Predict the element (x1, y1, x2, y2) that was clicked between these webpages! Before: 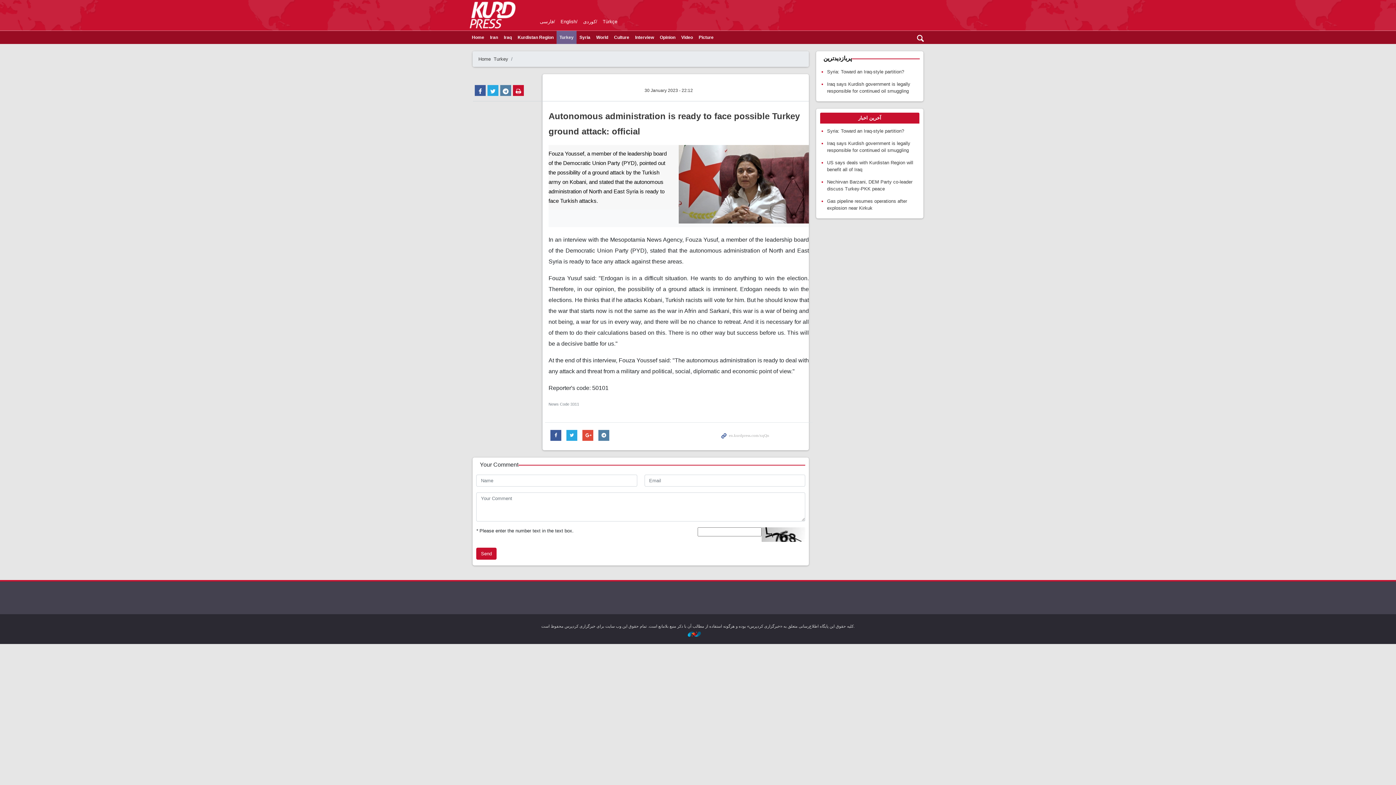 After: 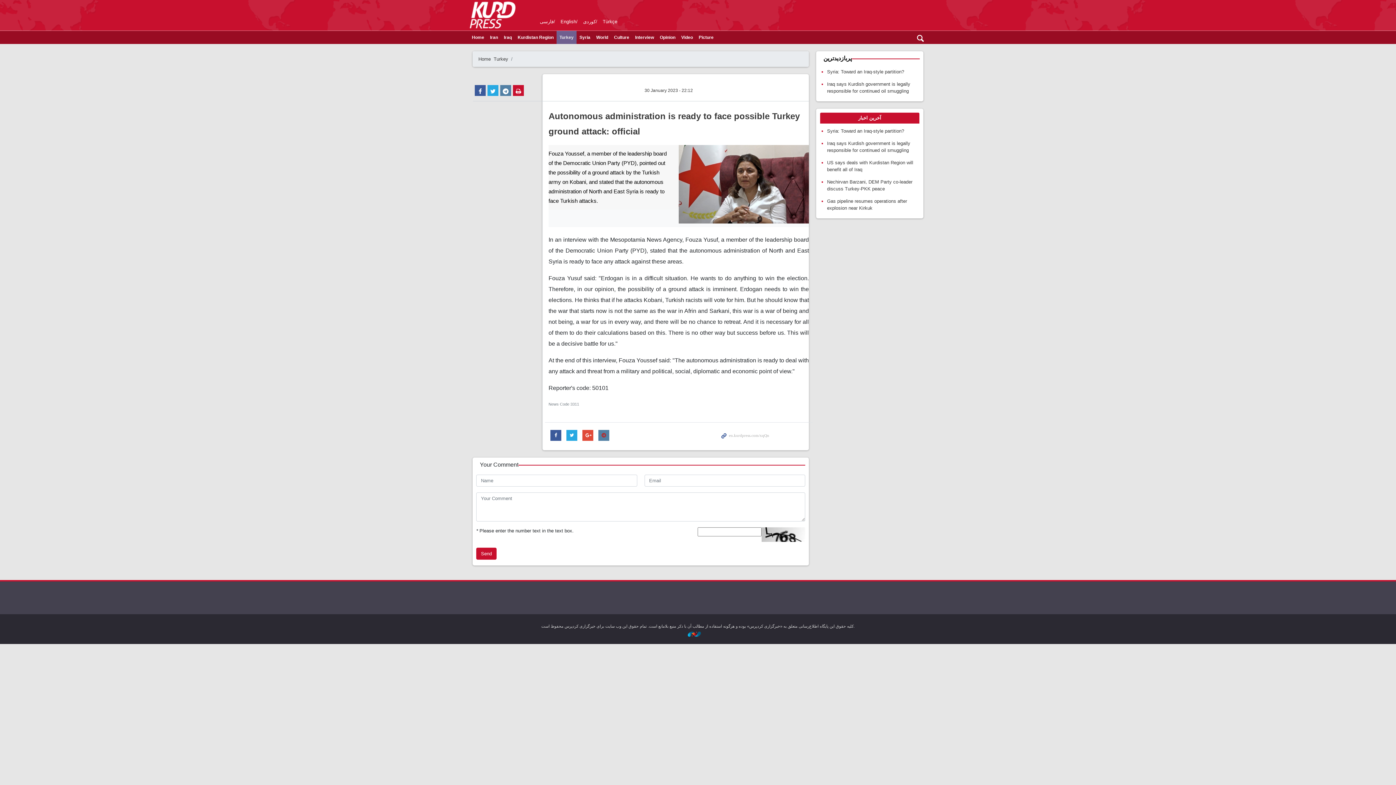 Action: bbox: (598, 430, 609, 440)